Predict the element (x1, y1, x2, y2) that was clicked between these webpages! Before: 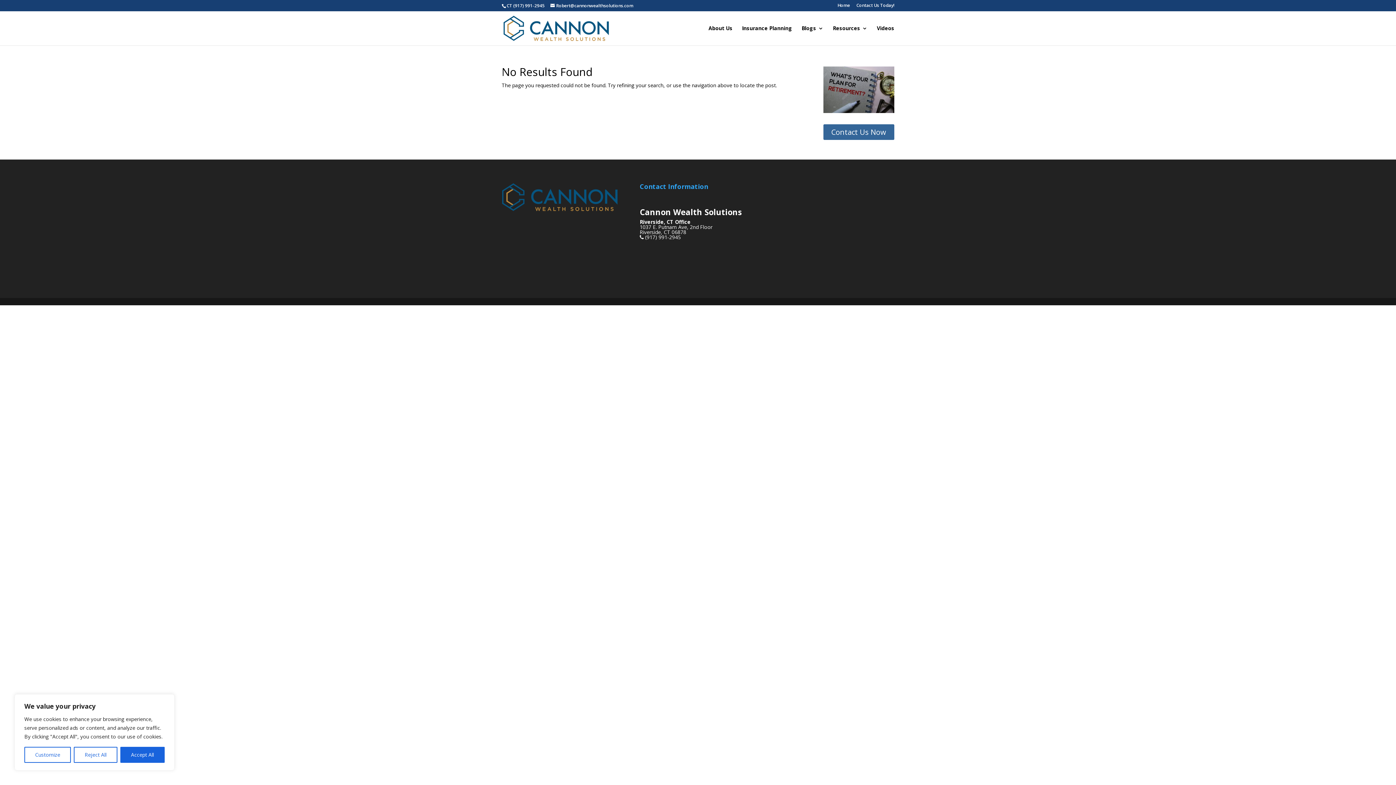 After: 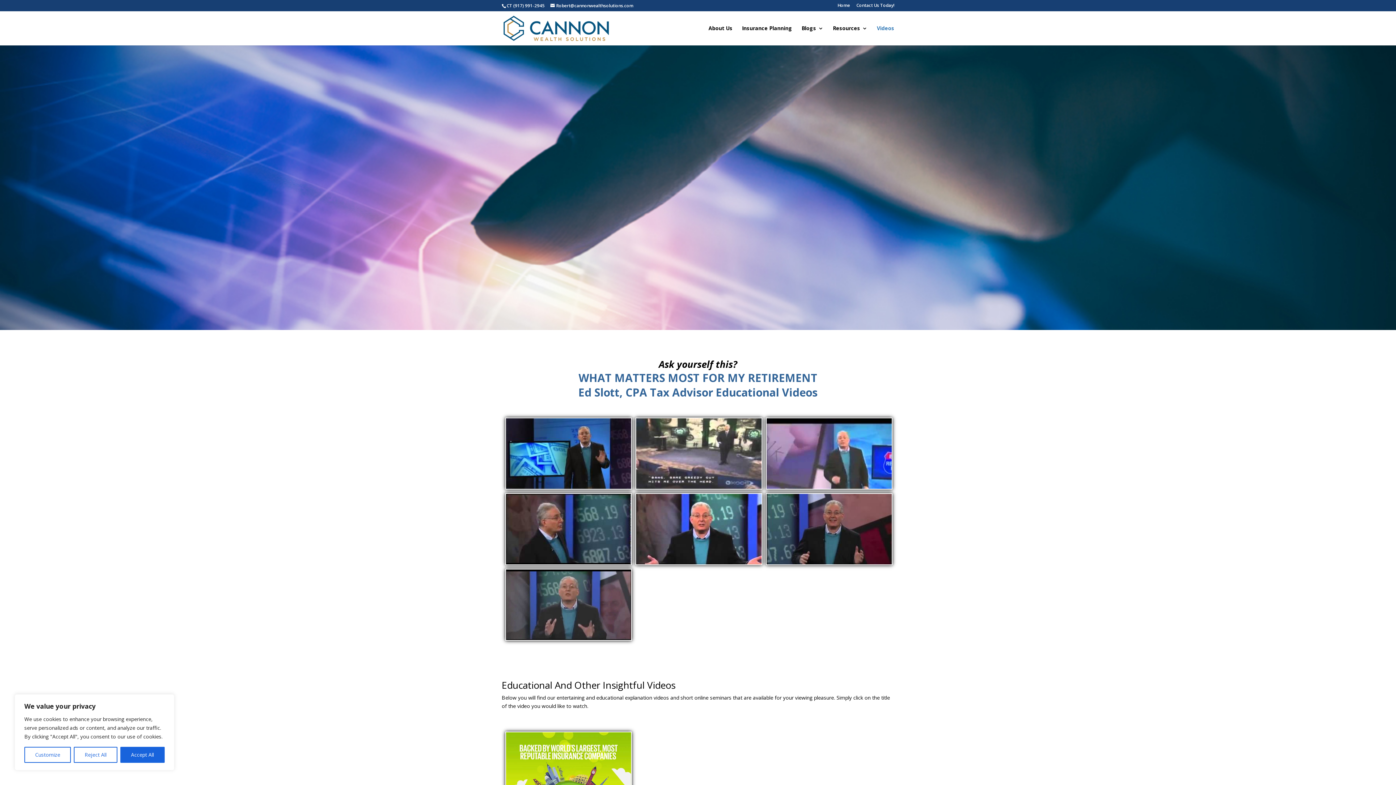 Action: bbox: (877, 25, 894, 45) label: Videos